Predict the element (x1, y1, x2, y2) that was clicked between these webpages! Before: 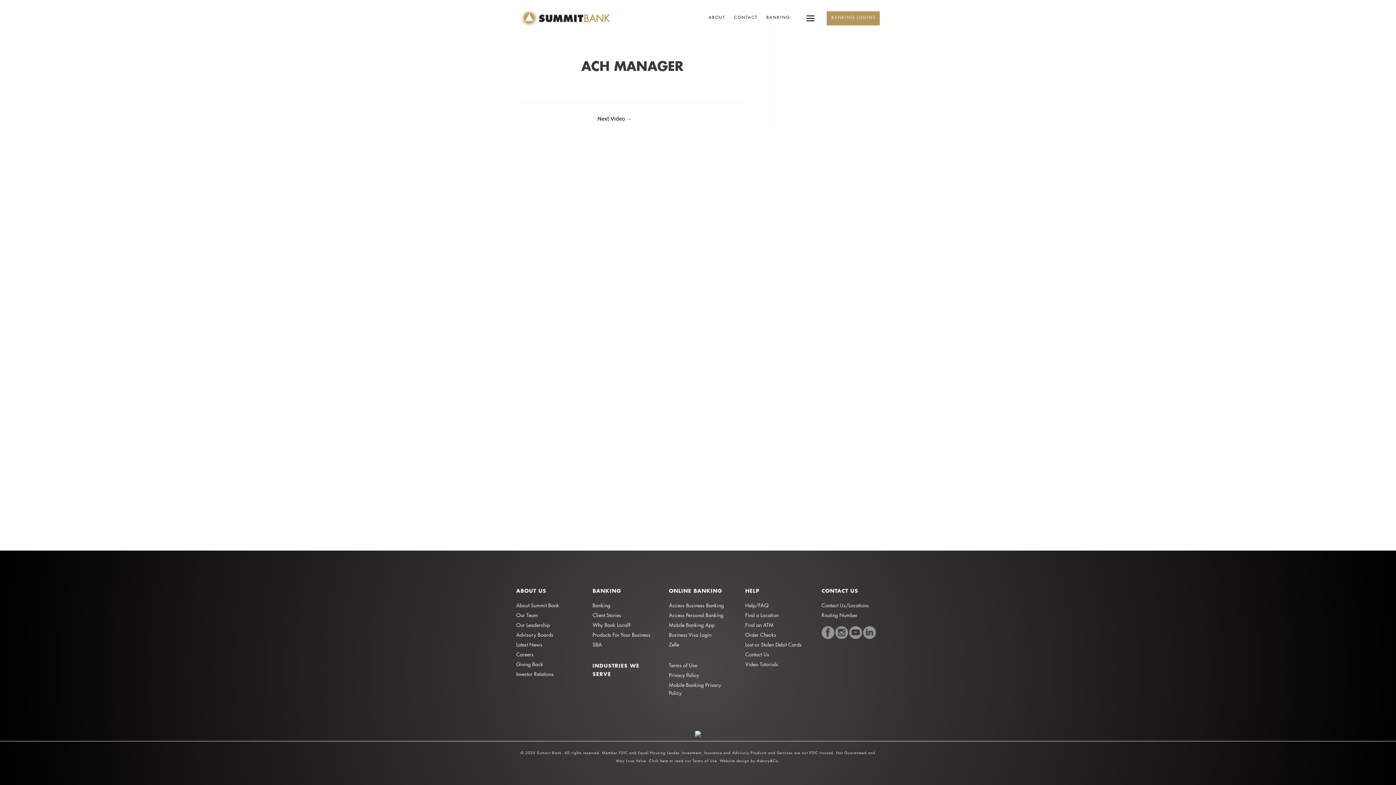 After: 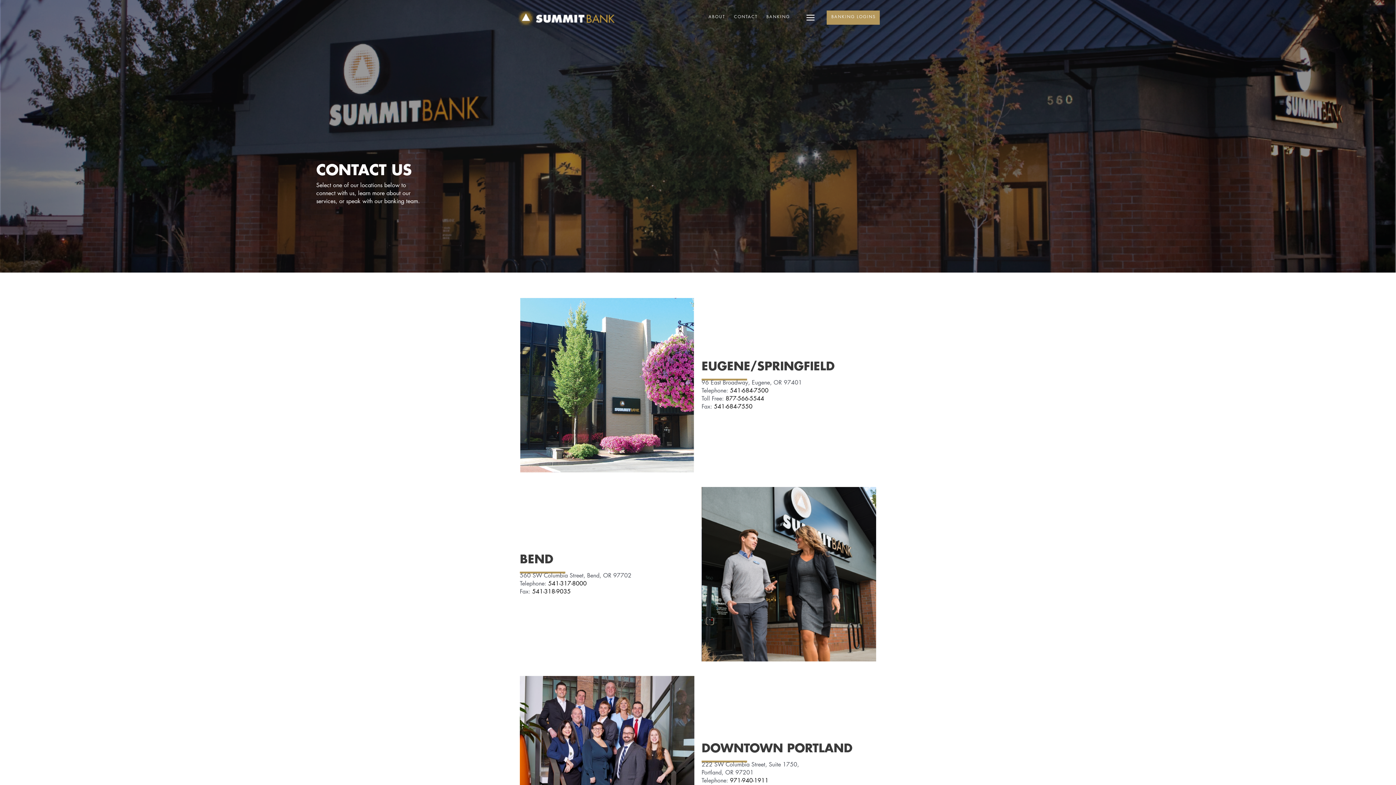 Action: bbox: (745, 651, 769, 658) label: Contact Us